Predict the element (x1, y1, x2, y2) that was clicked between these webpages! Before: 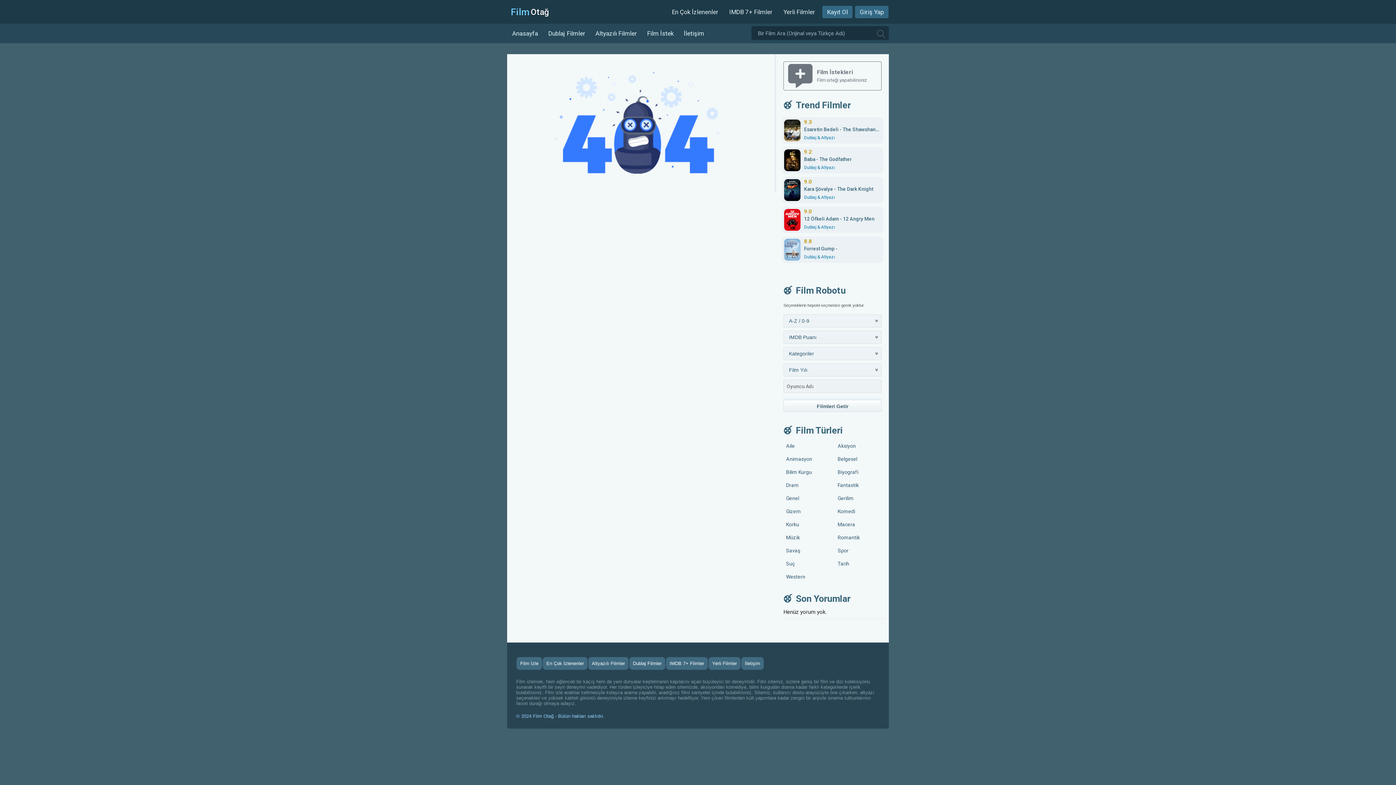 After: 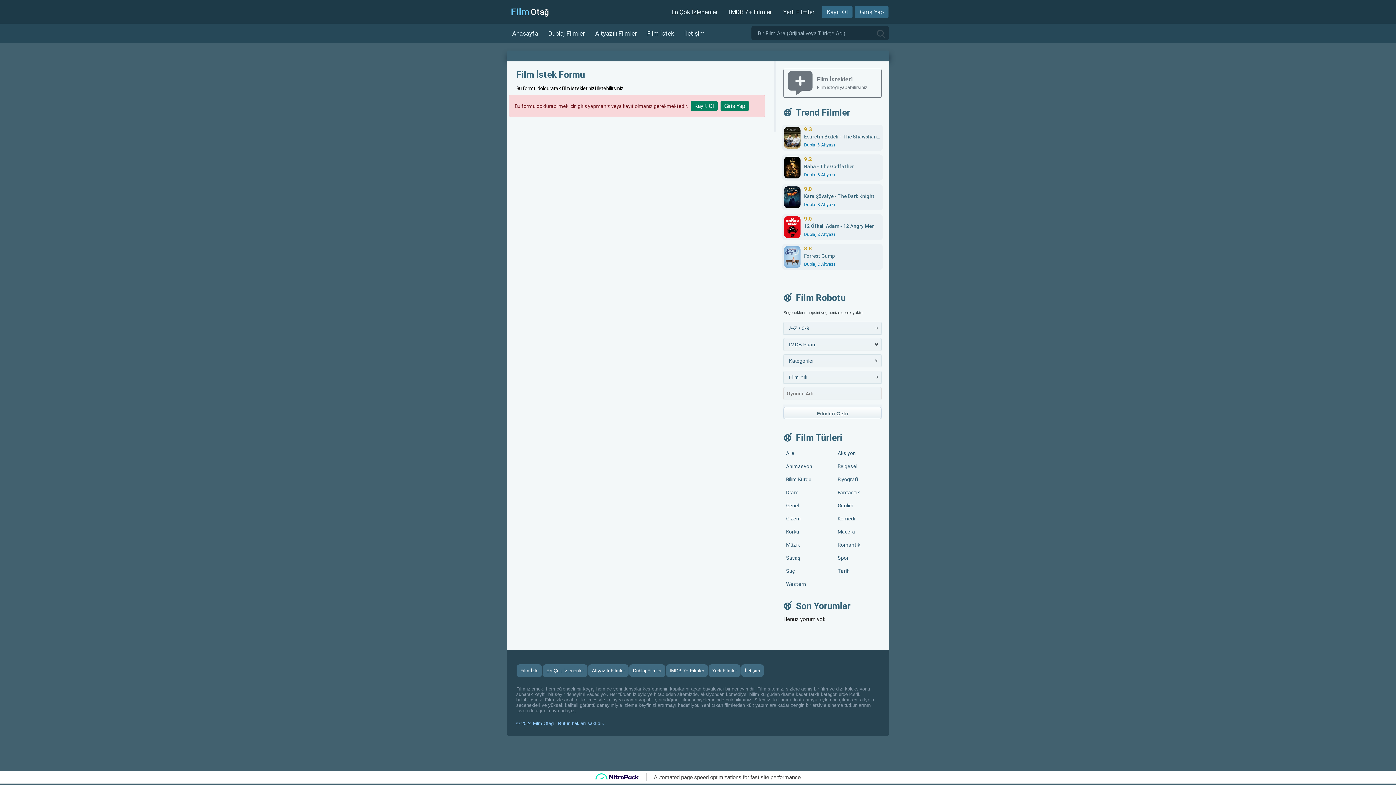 Action: bbox: (783, 61, 881, 90) label: Film İstekleri
Film isteği yapabilirsiniz